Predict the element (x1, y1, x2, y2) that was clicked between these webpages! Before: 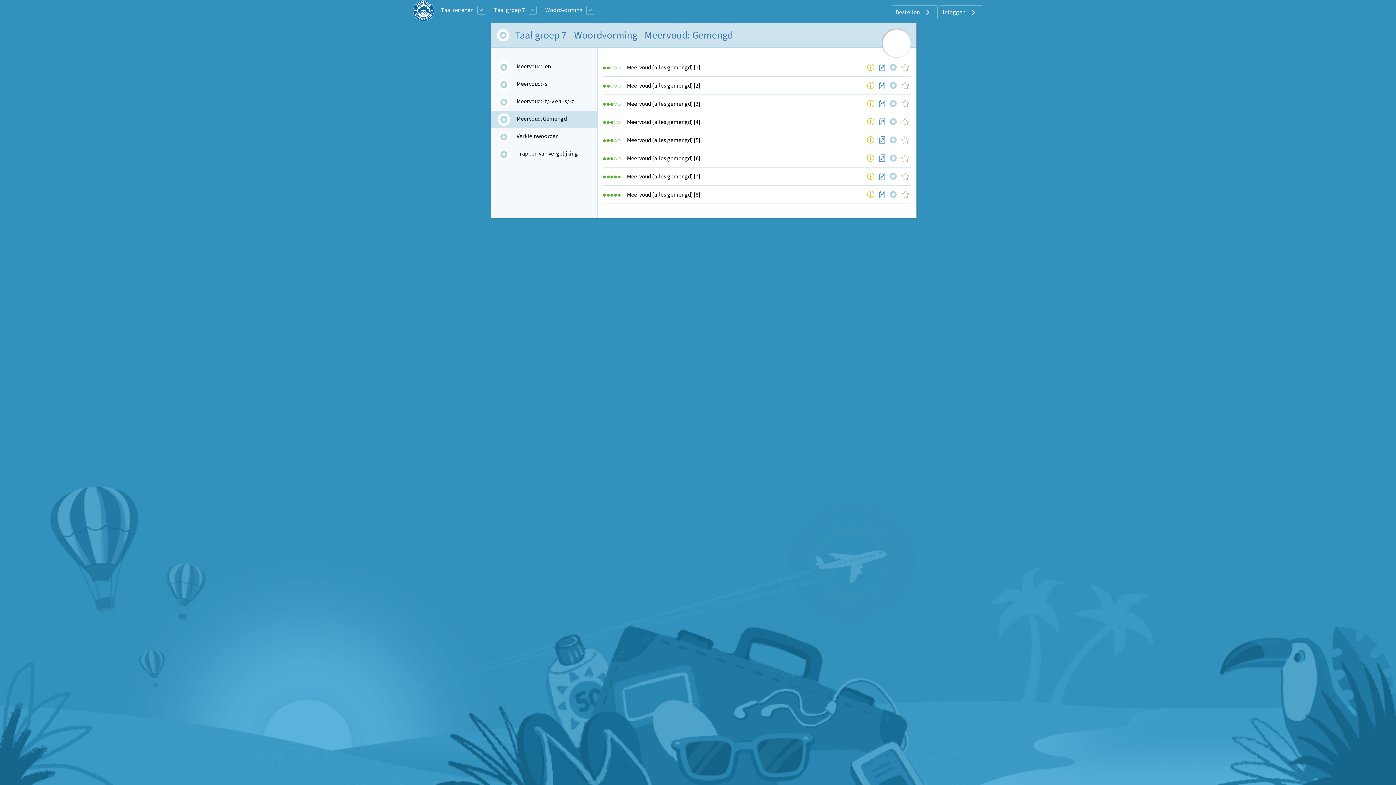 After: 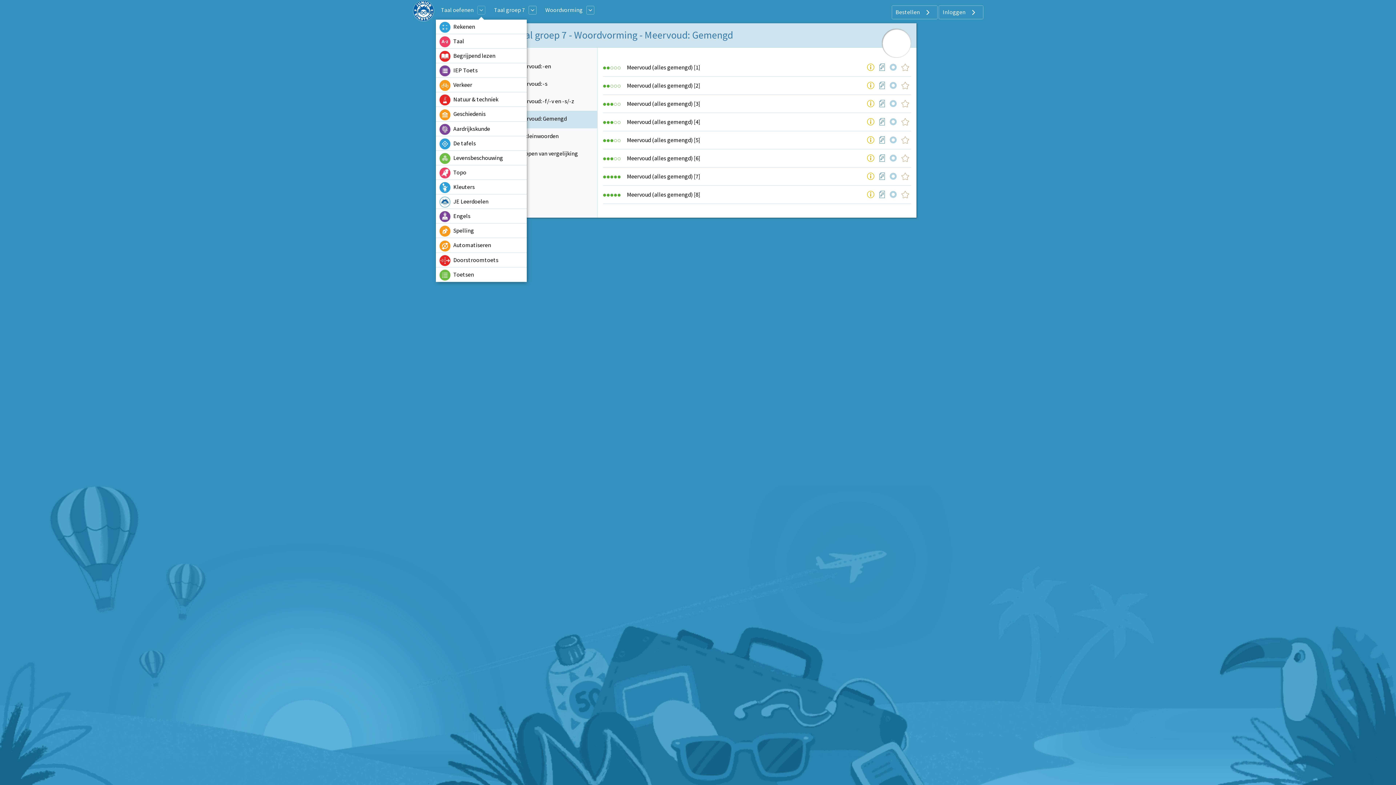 Action: bbox: (477, 5, 485, 14)